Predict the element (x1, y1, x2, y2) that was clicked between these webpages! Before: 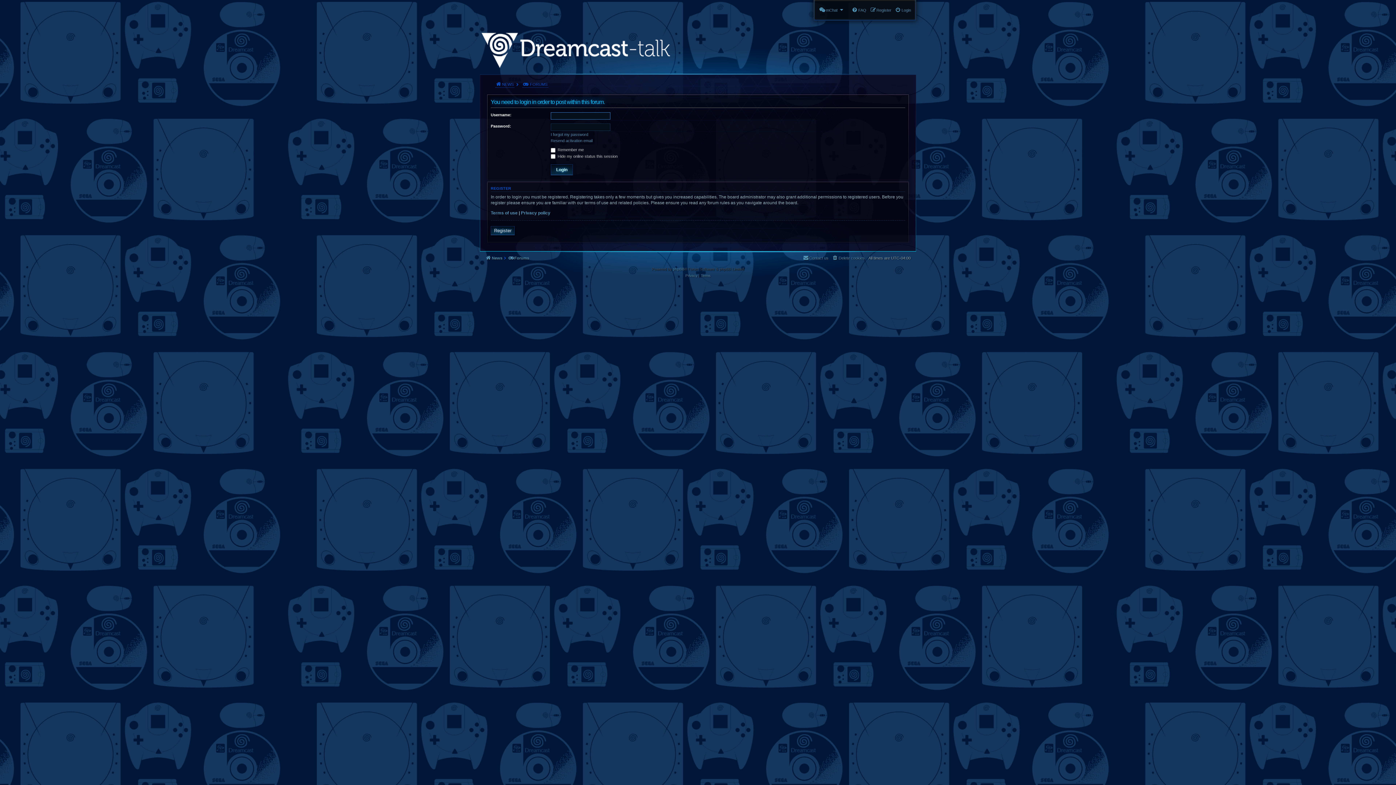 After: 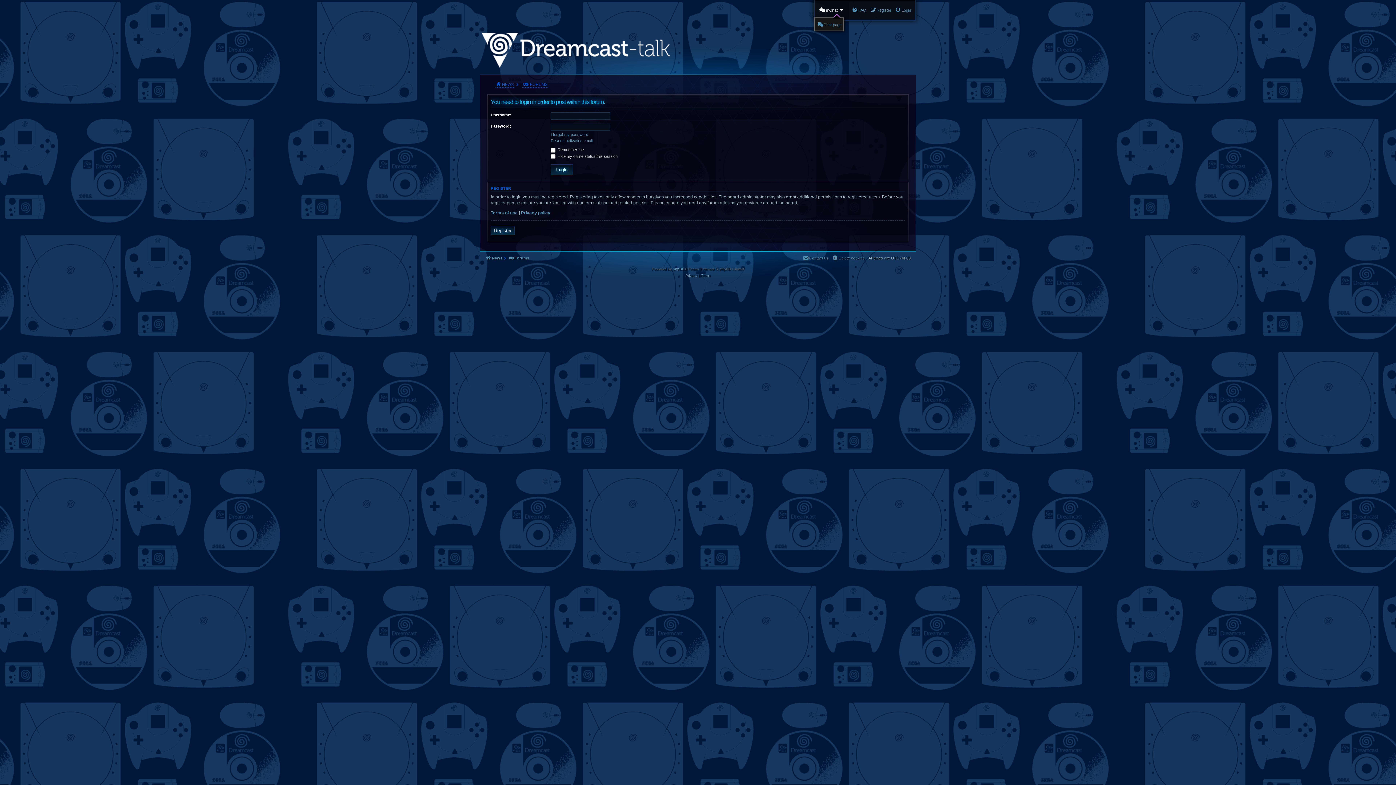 Action: label: mChat bbox: (818, 5, 844, 14)